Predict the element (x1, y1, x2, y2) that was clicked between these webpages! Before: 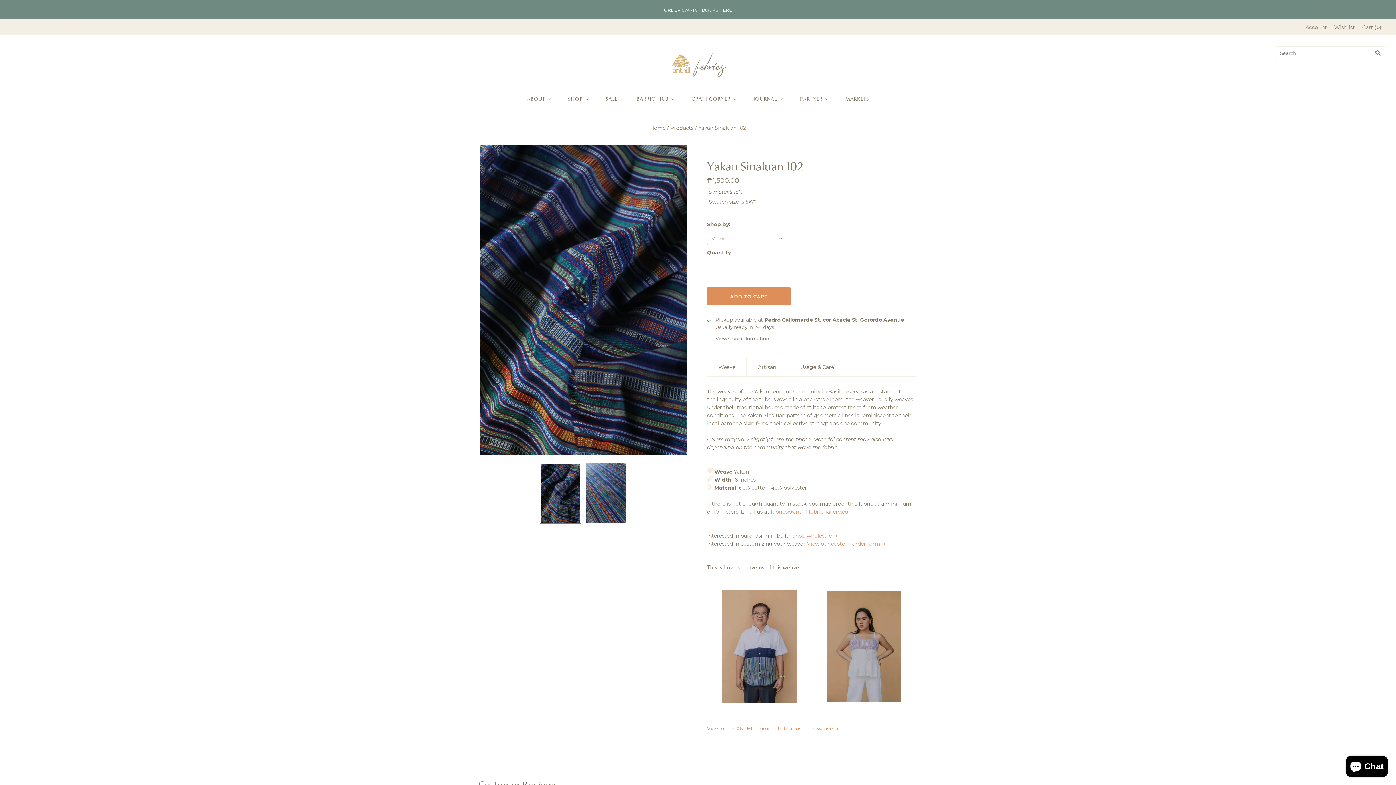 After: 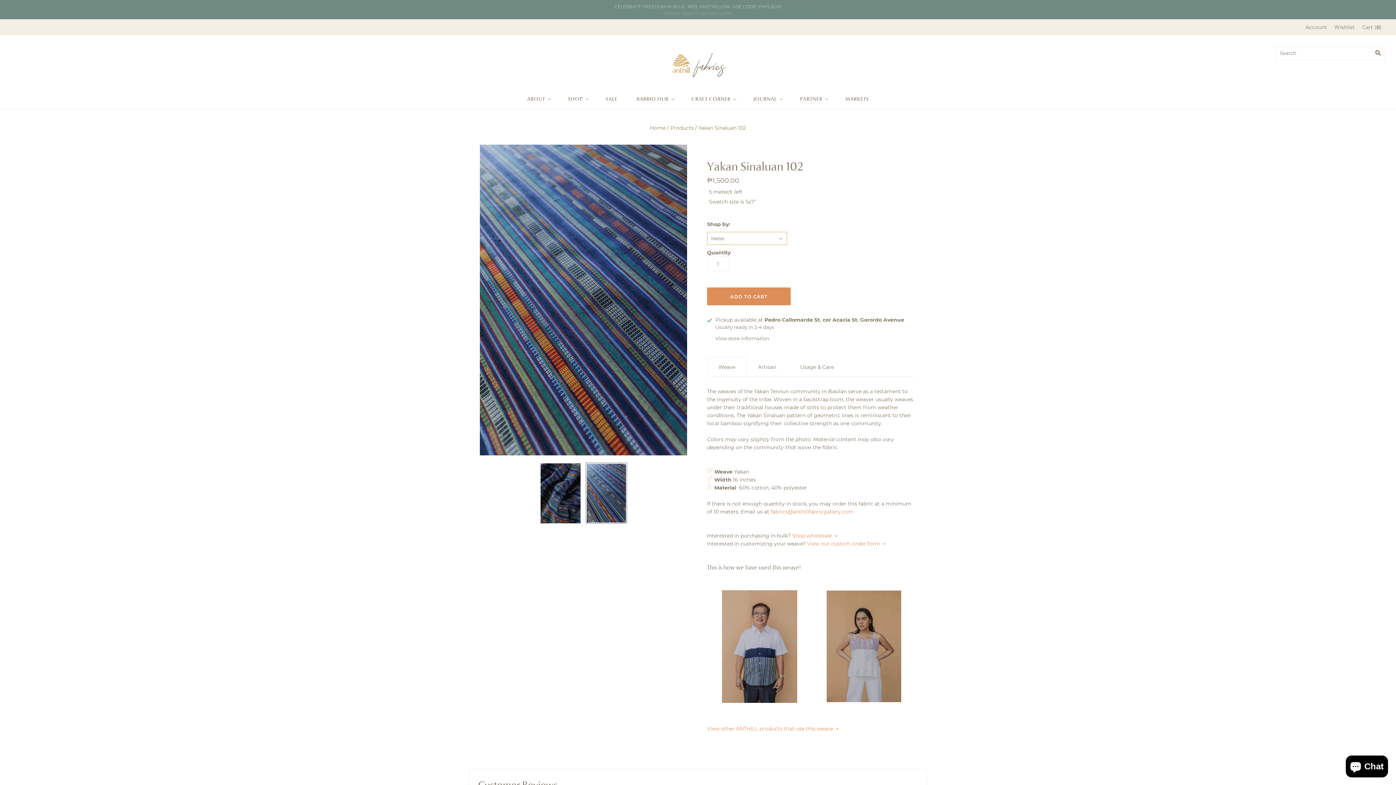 Action: label: Yakan Sinaluan 102 thumbnail bbox: (585, 462, 627, 524)